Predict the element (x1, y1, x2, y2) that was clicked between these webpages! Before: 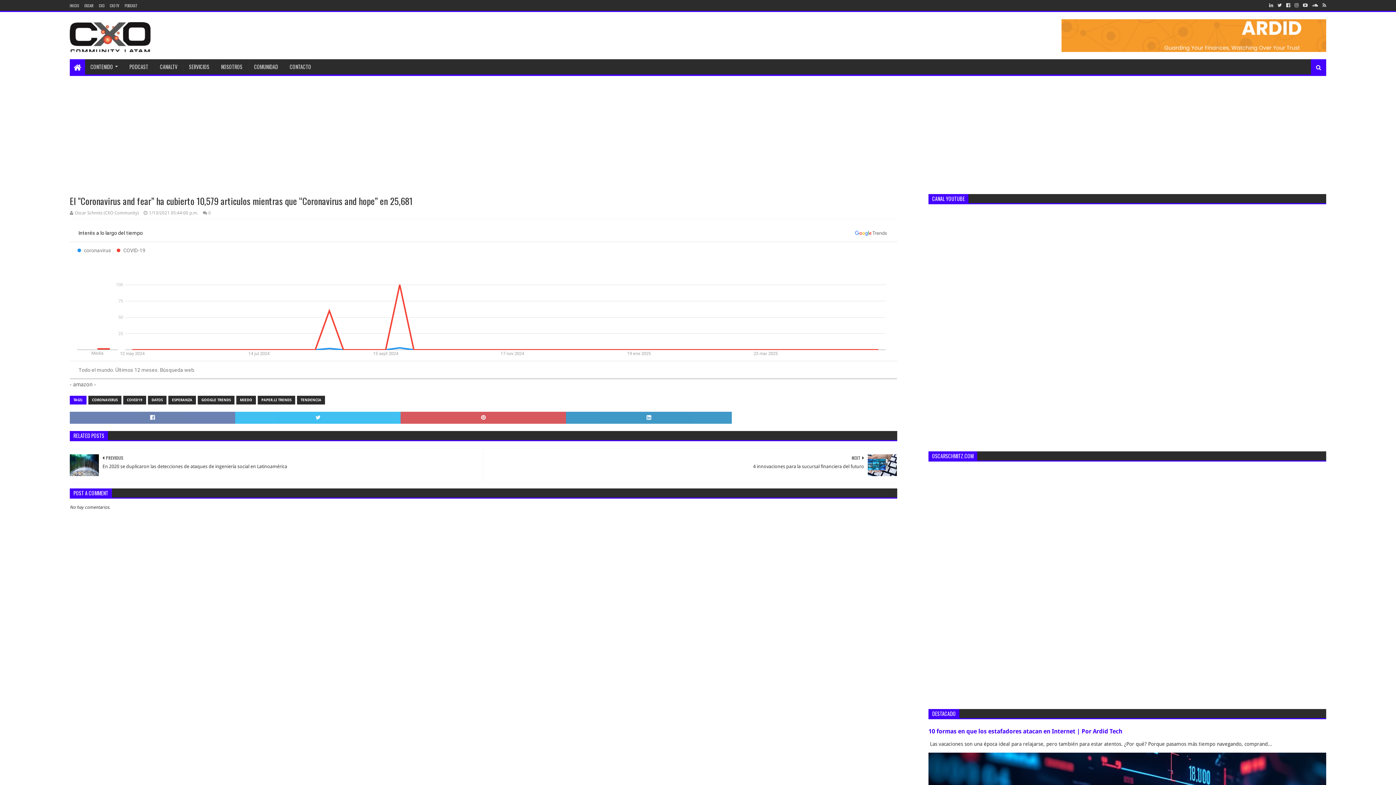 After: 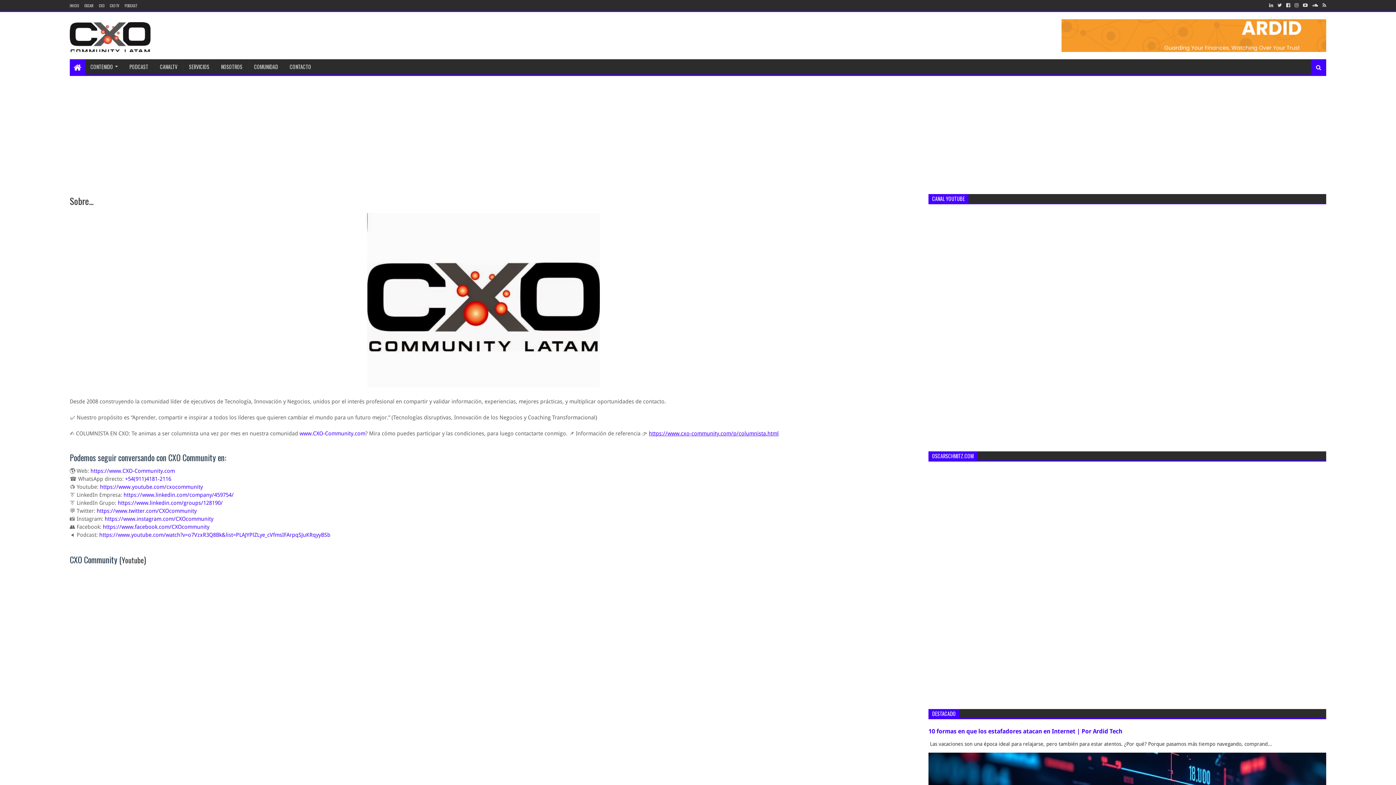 Action: label: NOSOTROS bbox: (215, 59, 248, 74)